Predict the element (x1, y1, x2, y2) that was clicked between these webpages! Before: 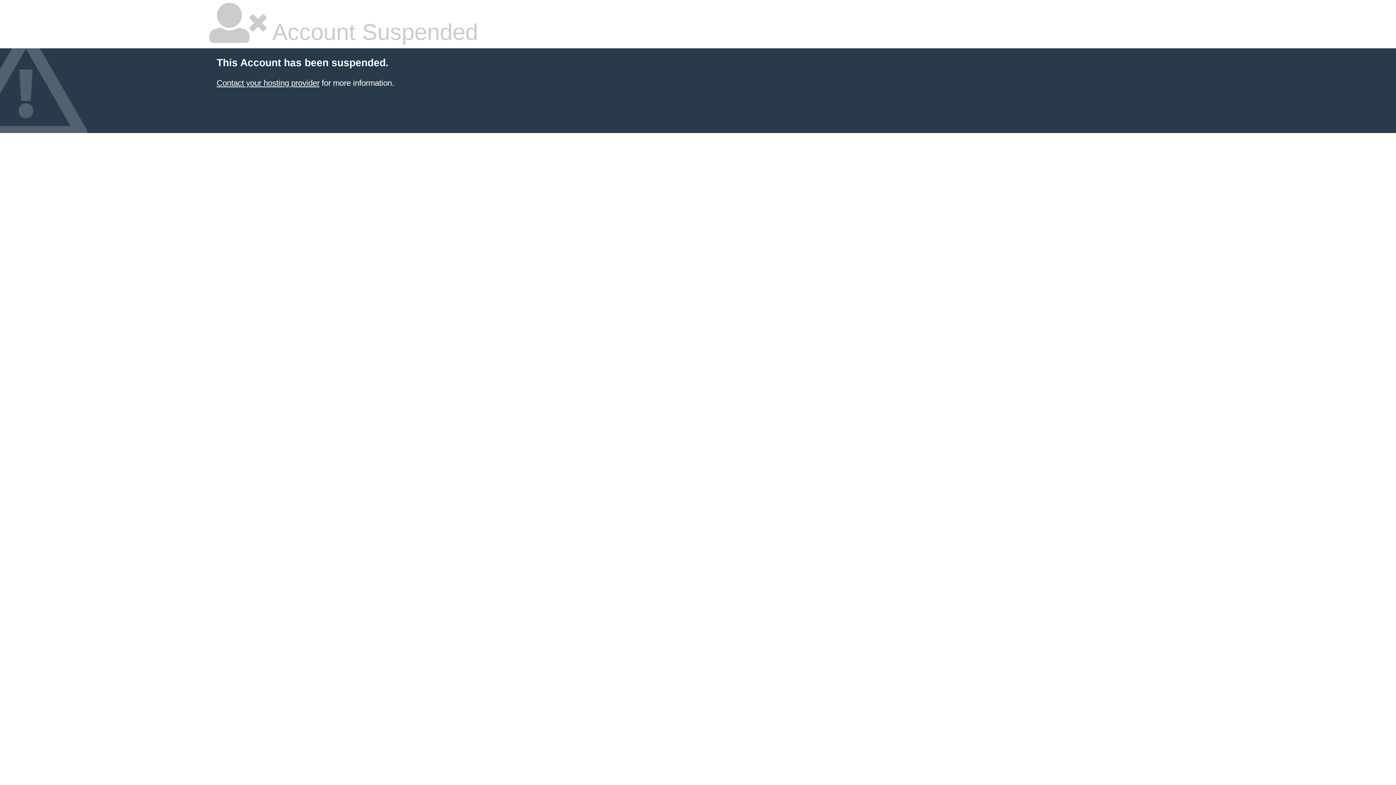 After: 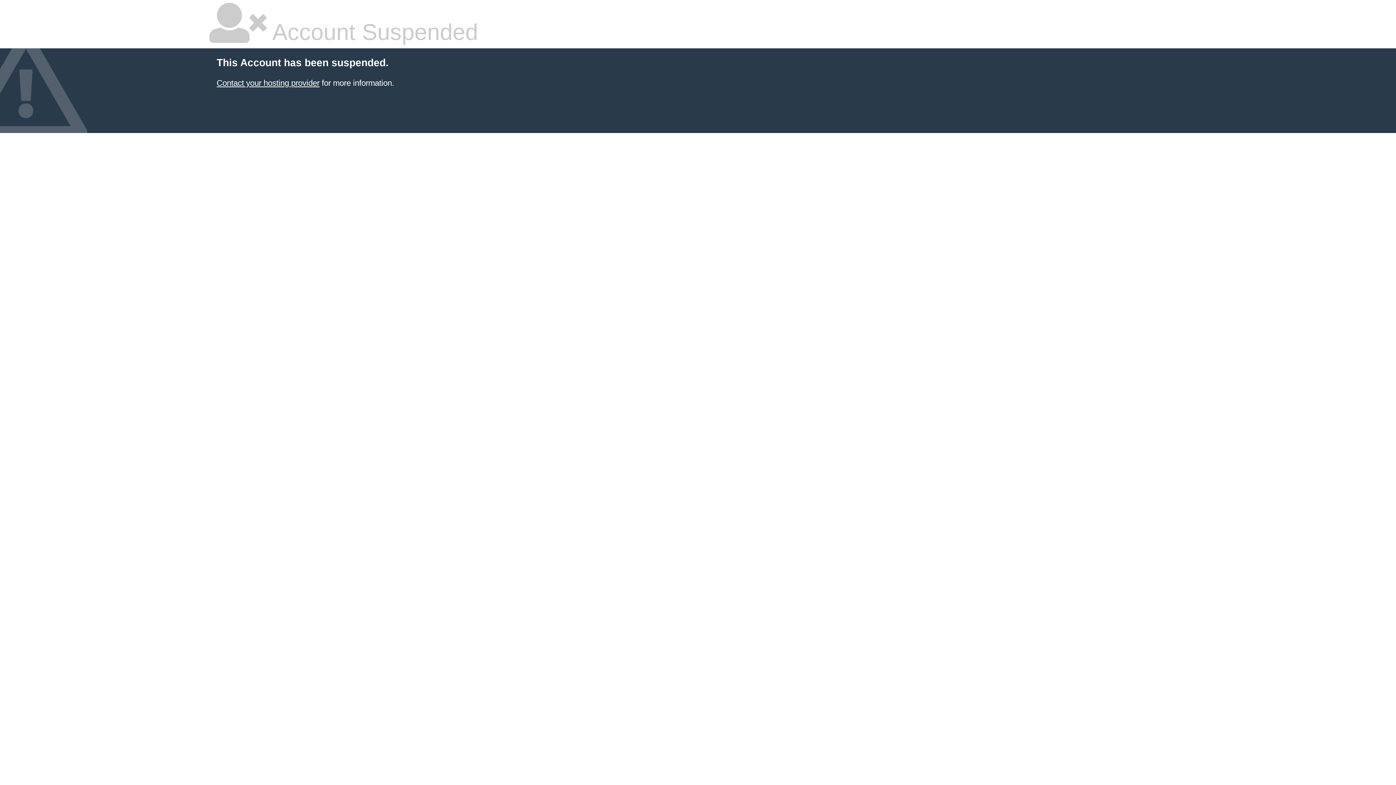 Action: bbox: (216, 78, 319, 87) label: Contact your hosting provider